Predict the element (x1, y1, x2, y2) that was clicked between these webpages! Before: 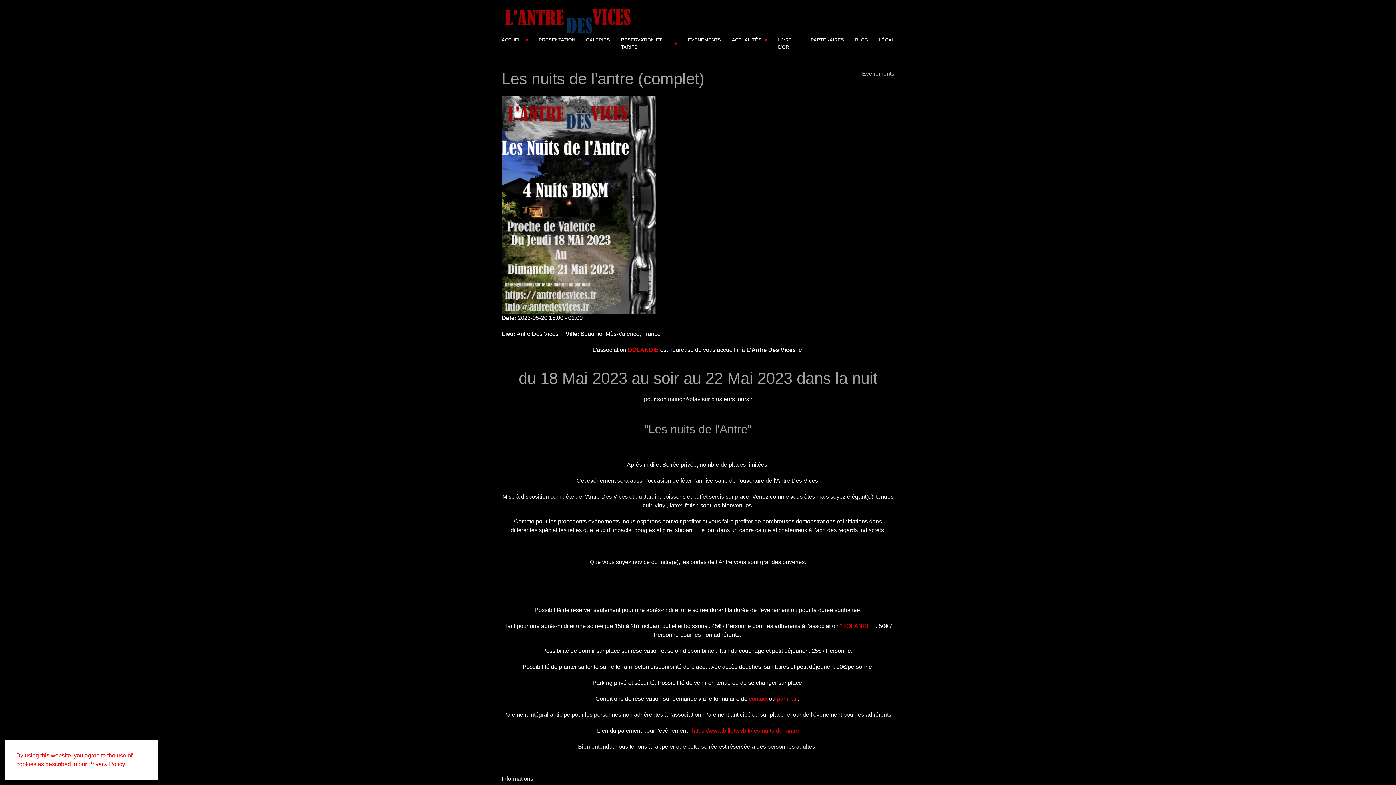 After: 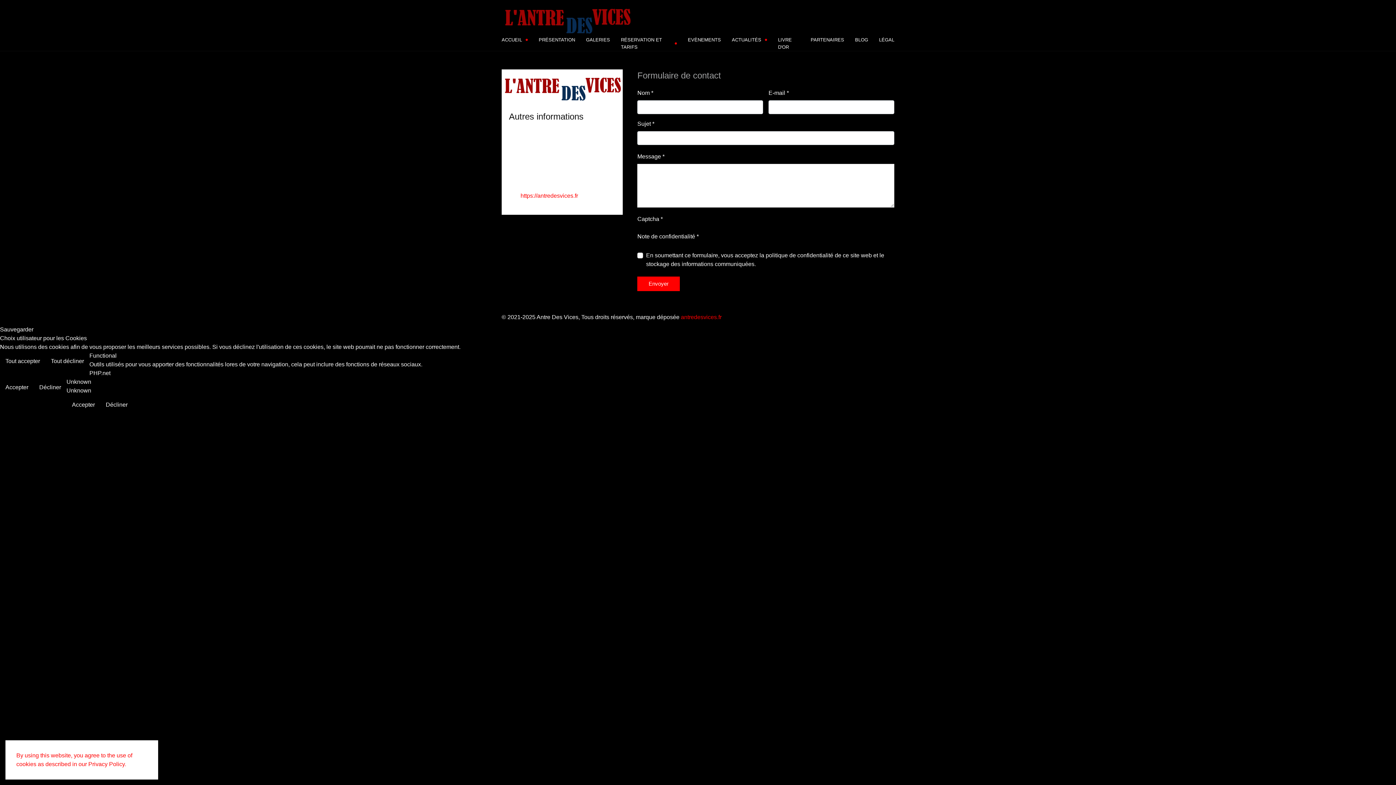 Action: bbox: (749, 696, 767, 702) label: contact